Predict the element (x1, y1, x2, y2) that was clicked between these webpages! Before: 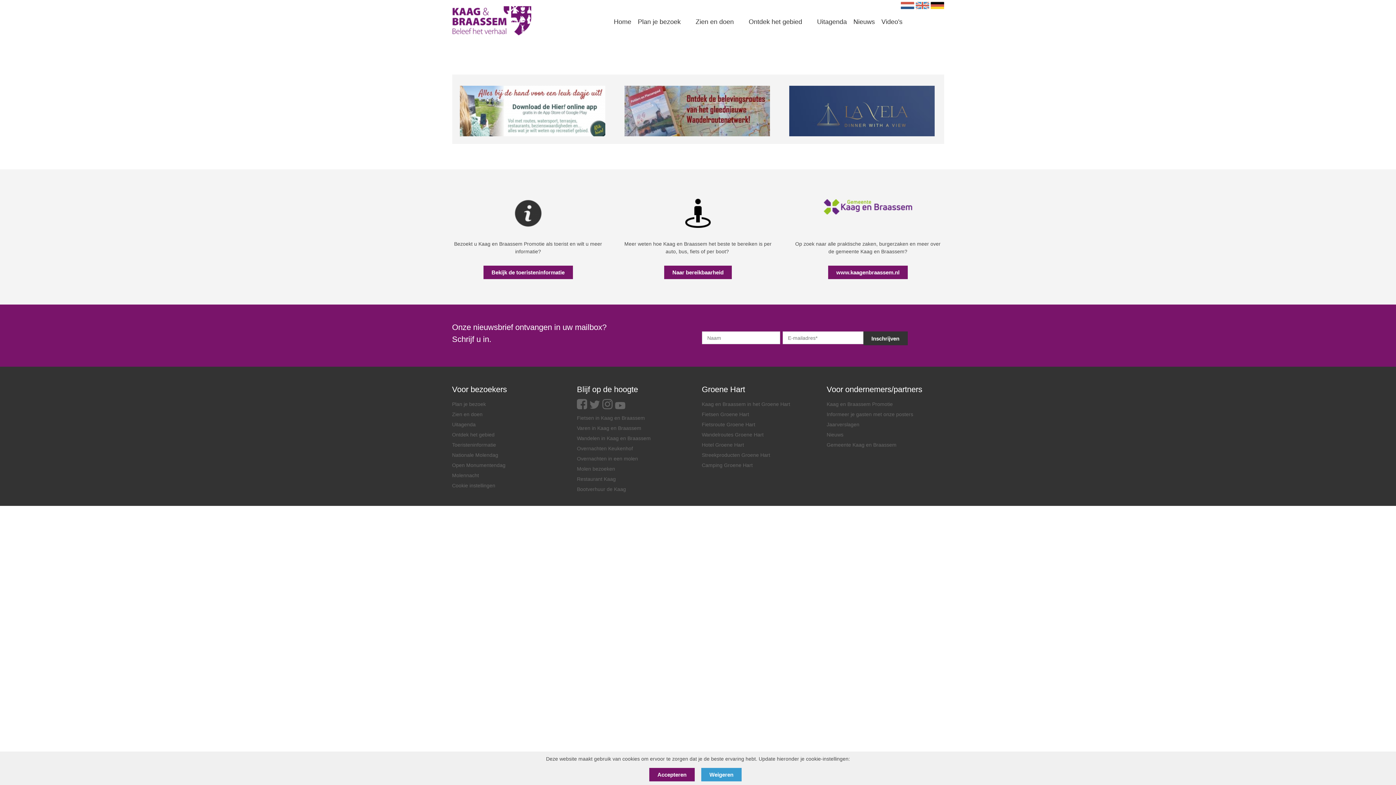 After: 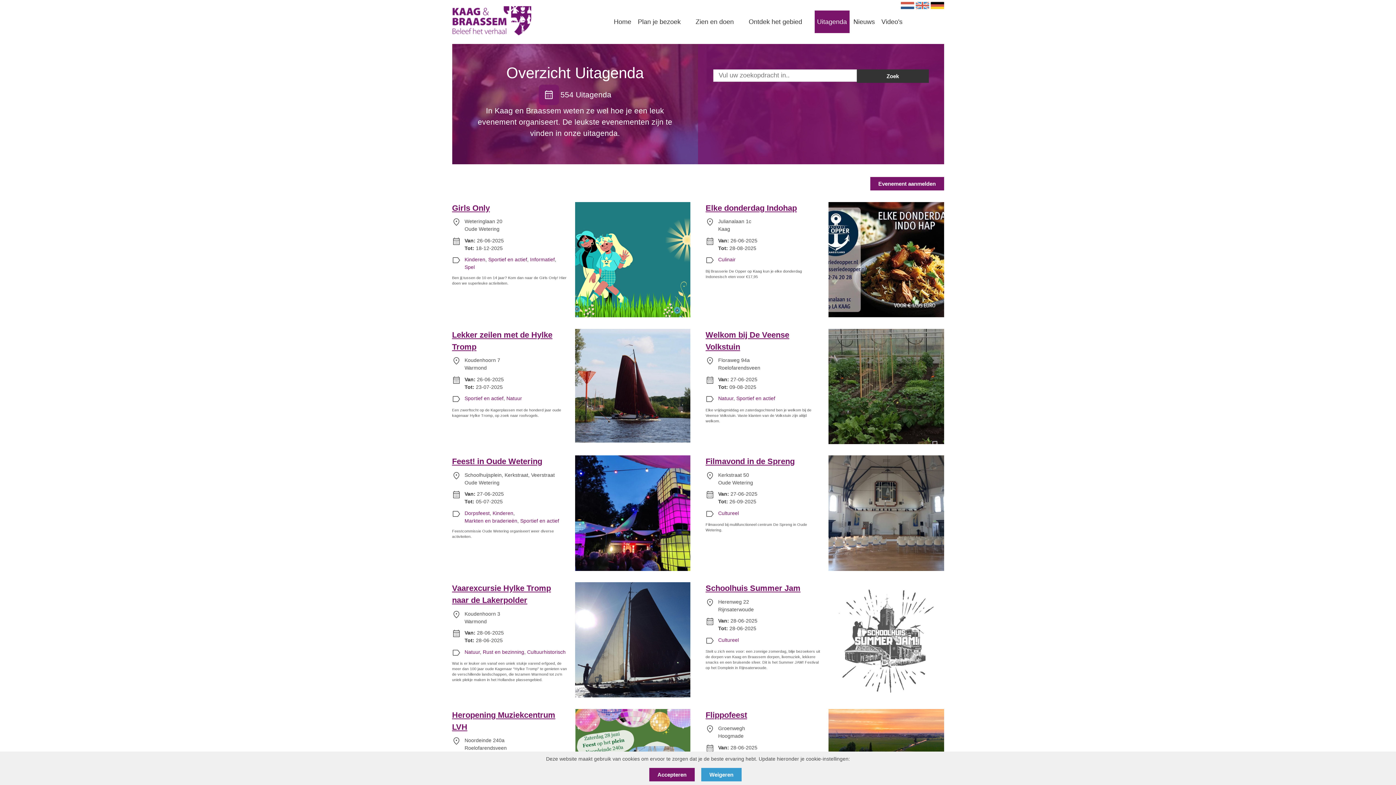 Action: bbox: (814, 10, 849, 33) label: Uitagenda